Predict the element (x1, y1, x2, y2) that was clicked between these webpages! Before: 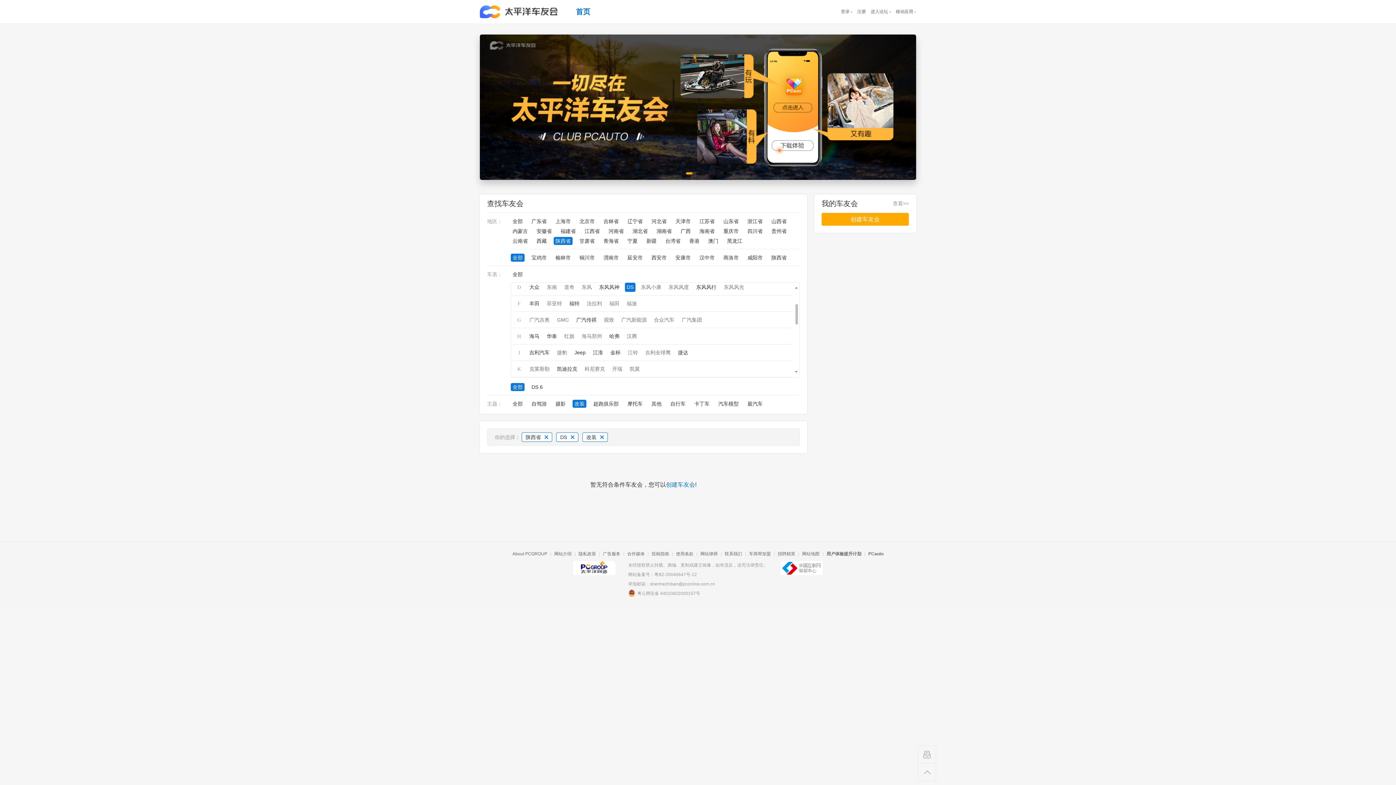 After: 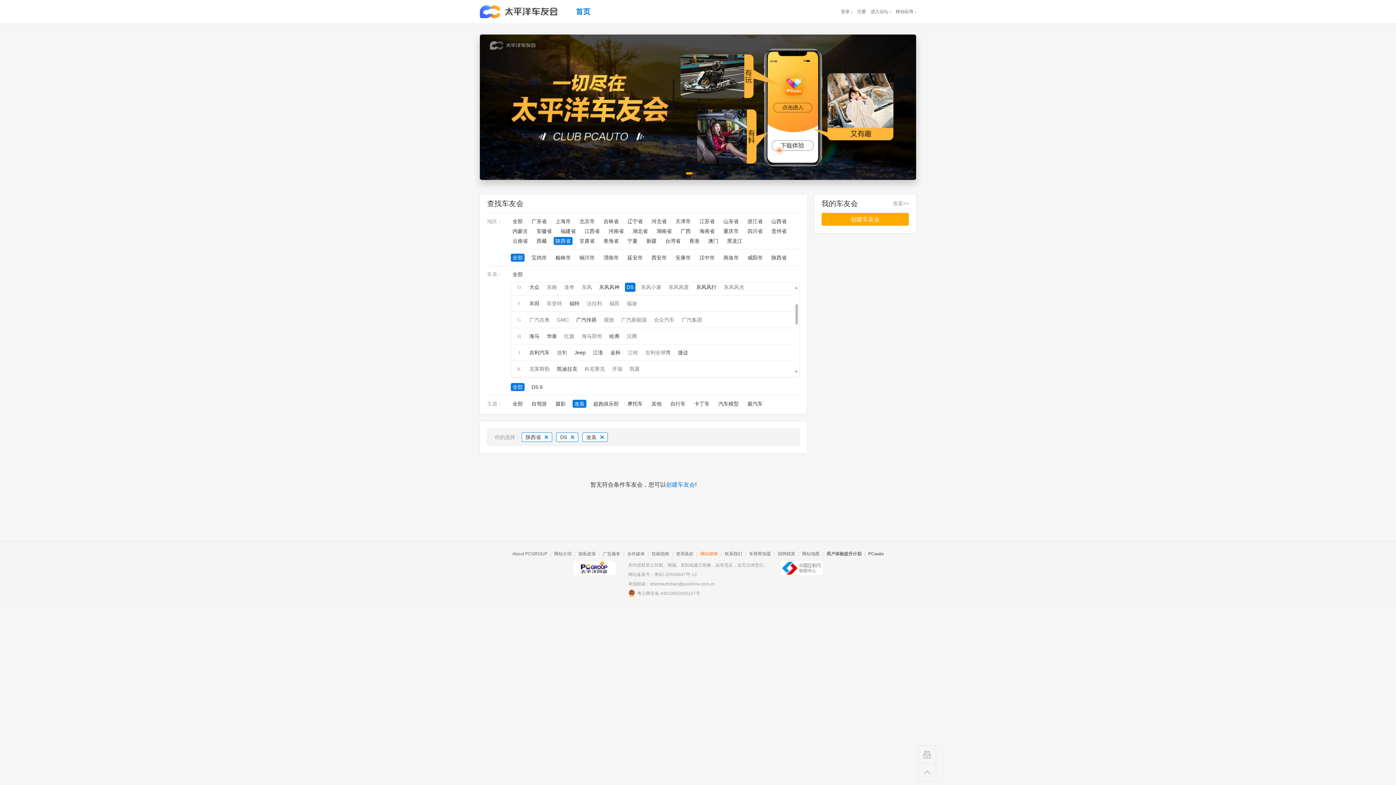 Action: label: 网站律师 bbox: (700, 551, 718, 556)